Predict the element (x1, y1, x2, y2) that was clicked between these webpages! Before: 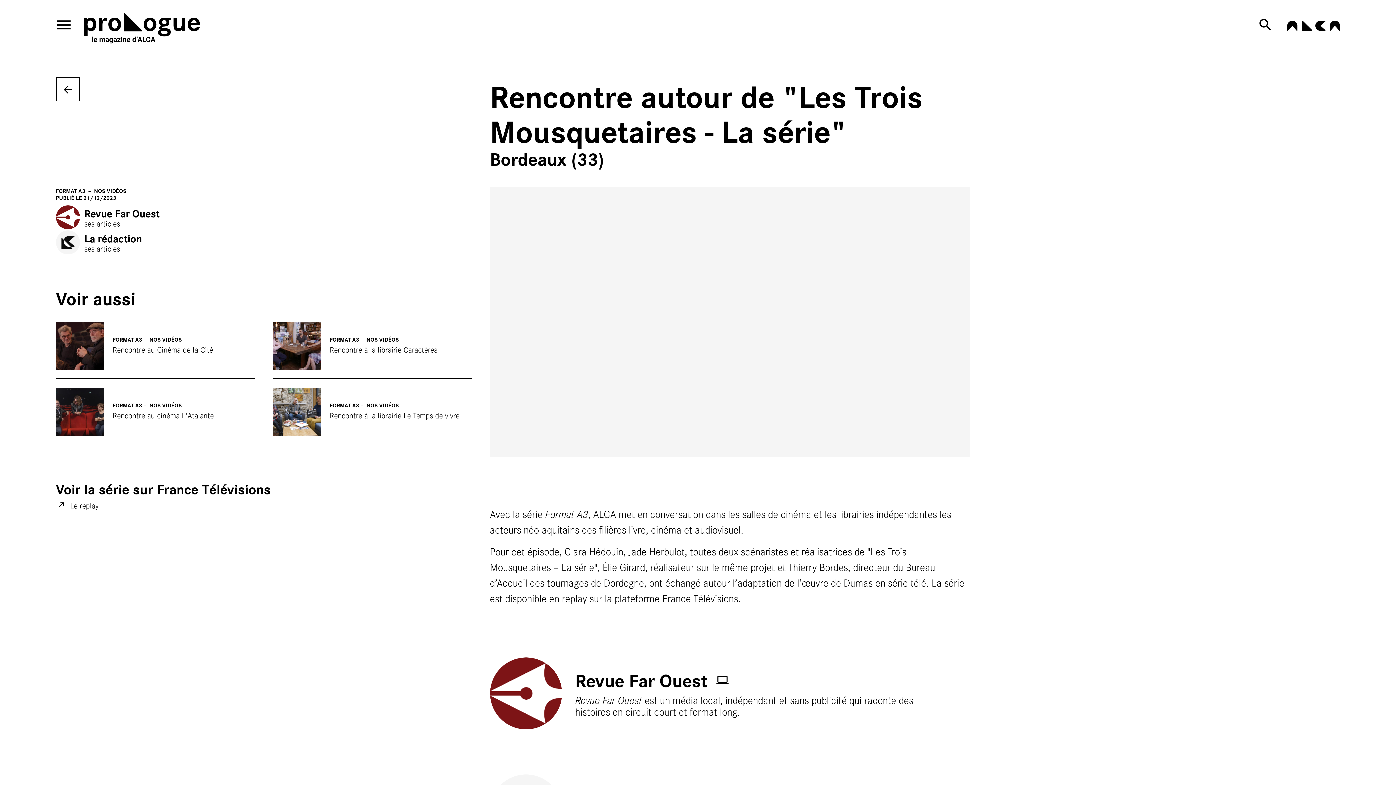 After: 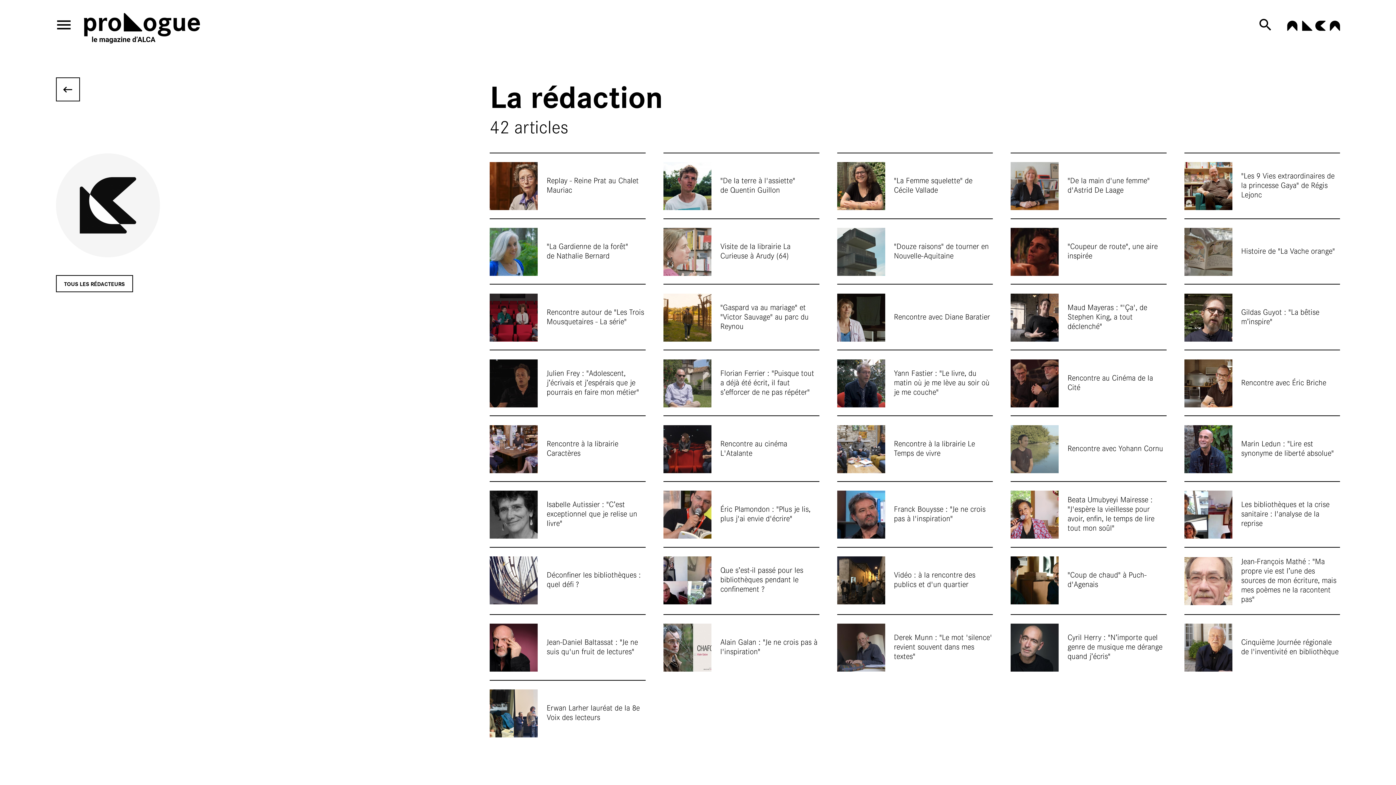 Action: bbox: (55, 230, 142, 254) label: La rédaction
ses articles